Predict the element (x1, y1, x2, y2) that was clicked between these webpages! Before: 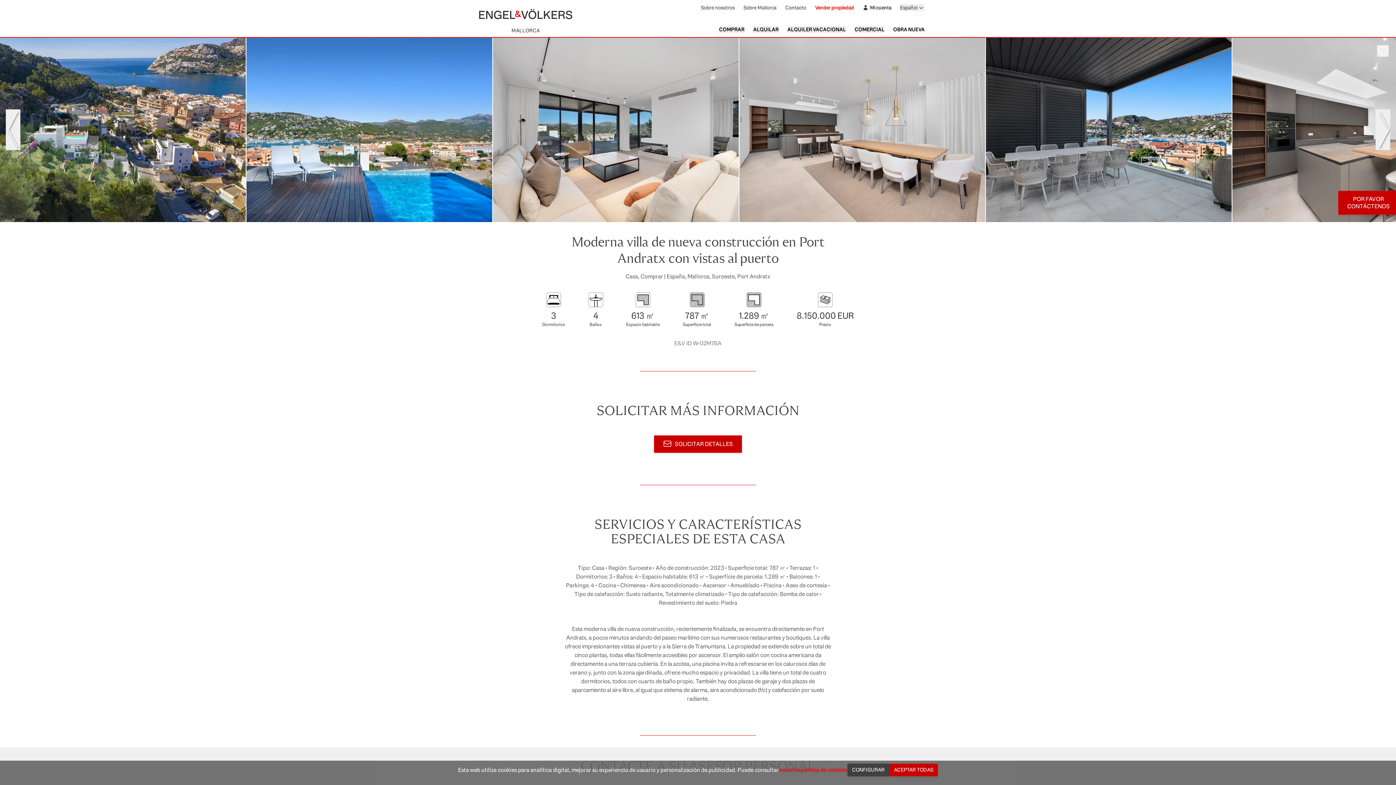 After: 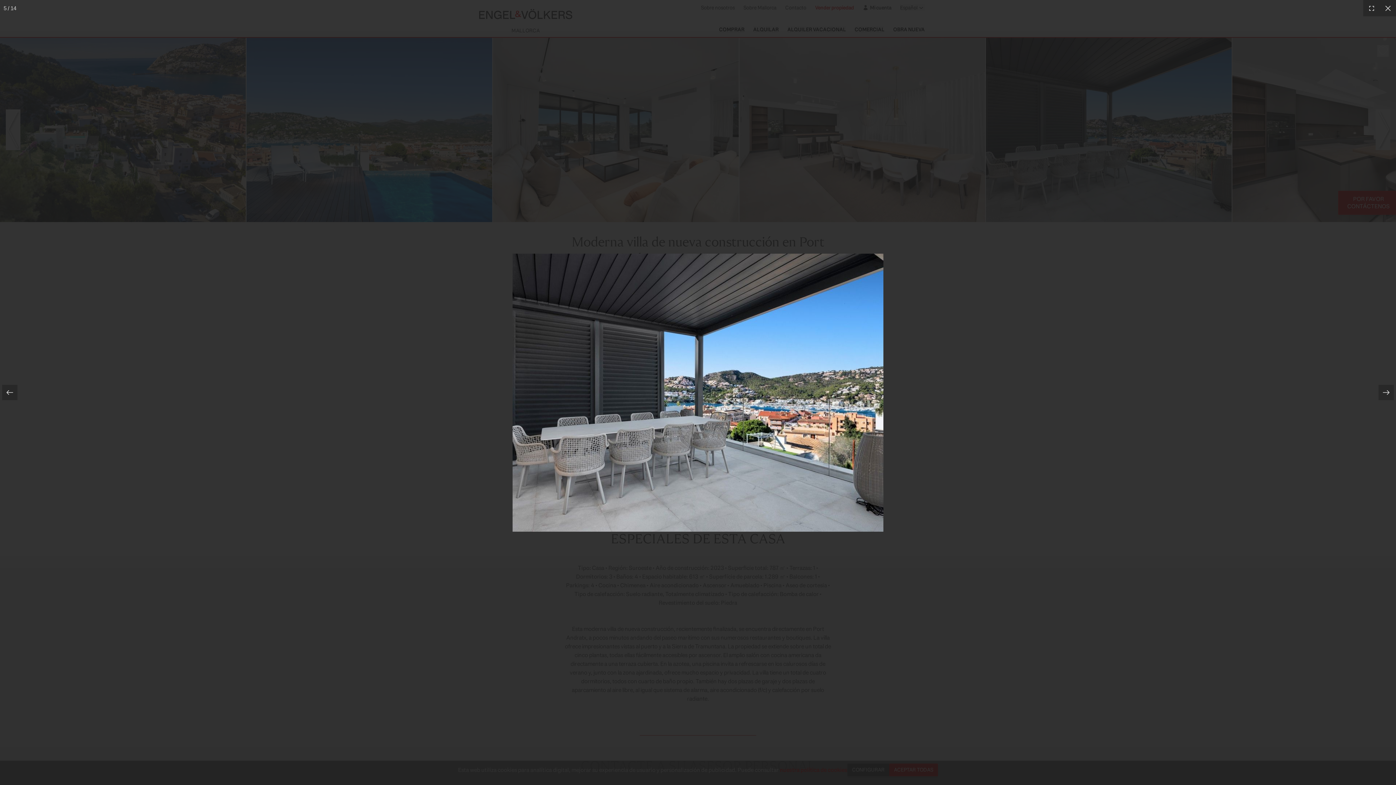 Action: bbox: (986, 37, 1232, 222)